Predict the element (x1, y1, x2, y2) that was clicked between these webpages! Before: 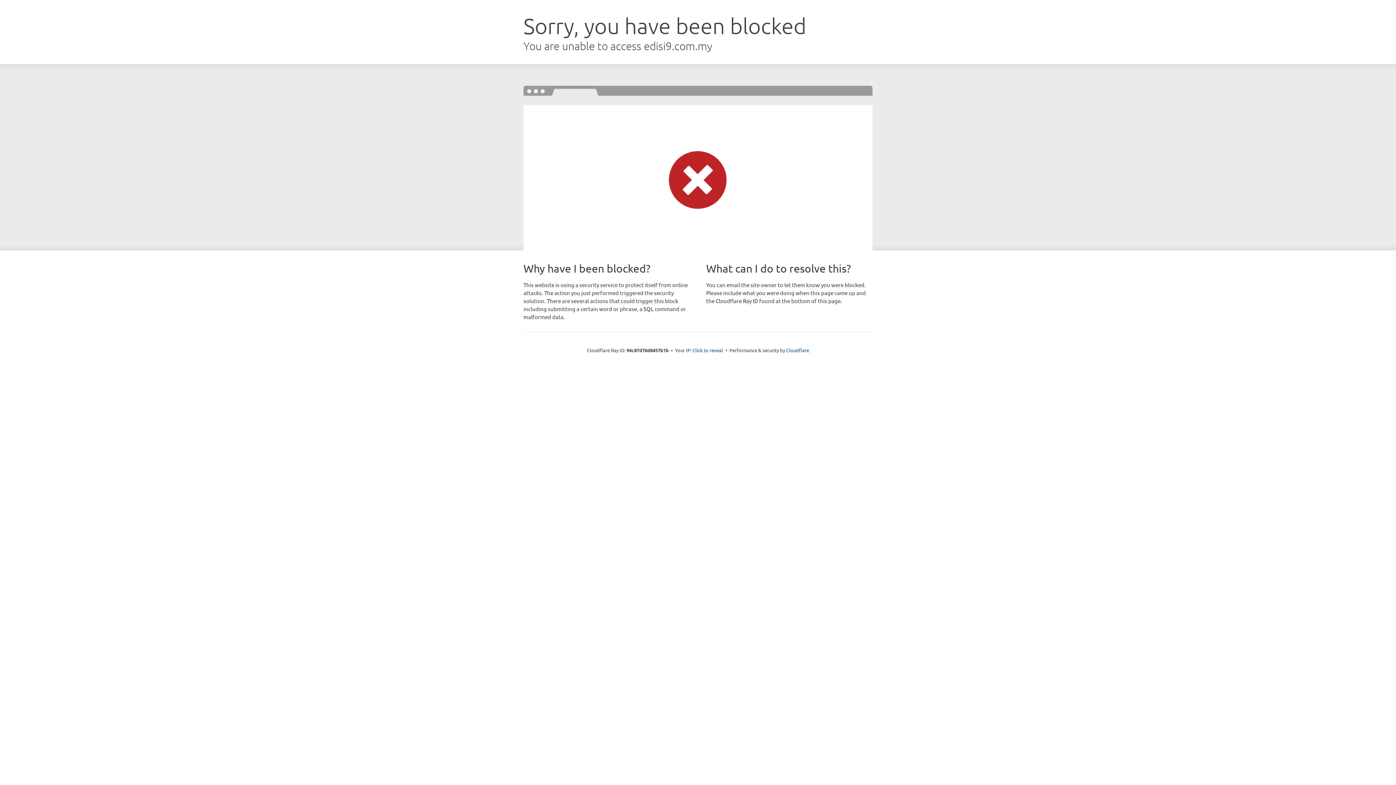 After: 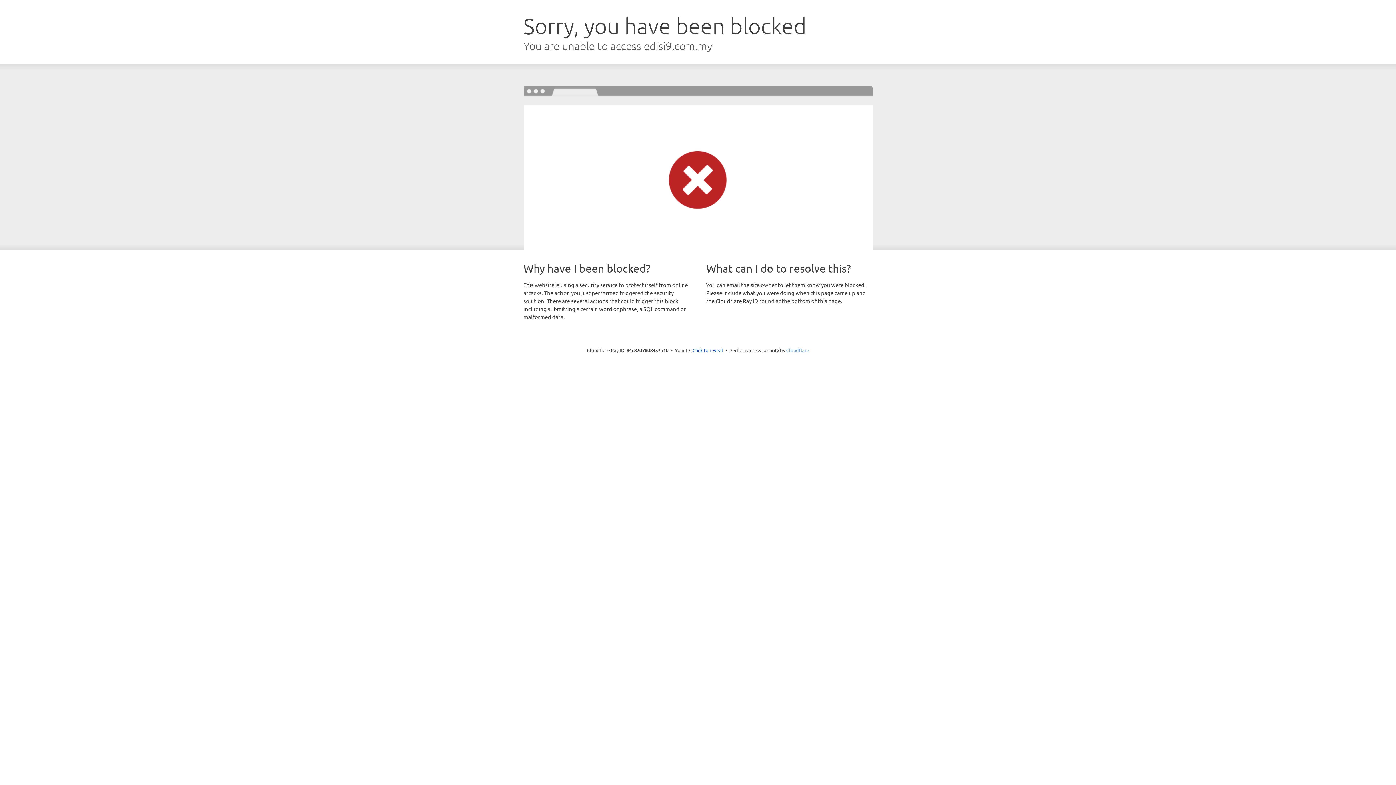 Action: bbox: (786, 347, 809, 353) label: Cloudflare